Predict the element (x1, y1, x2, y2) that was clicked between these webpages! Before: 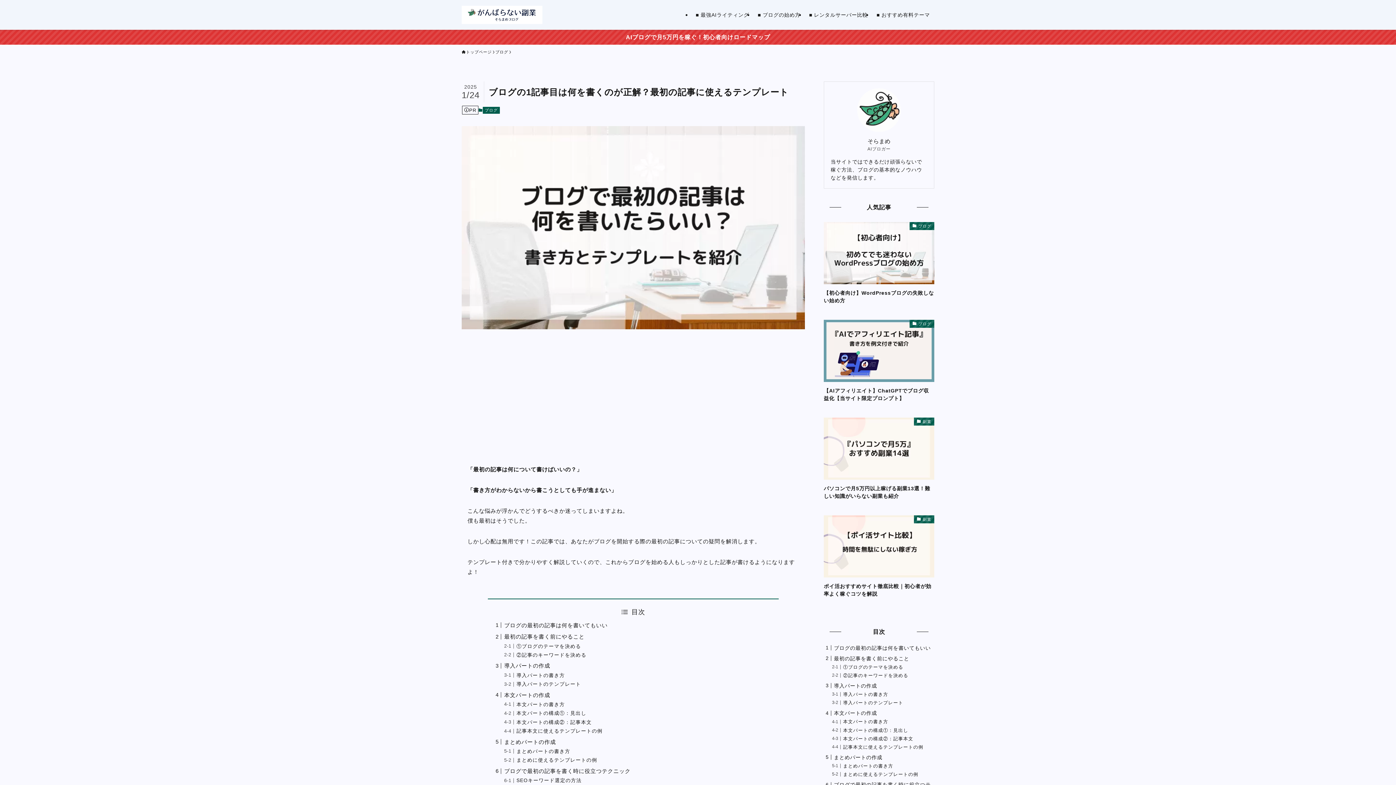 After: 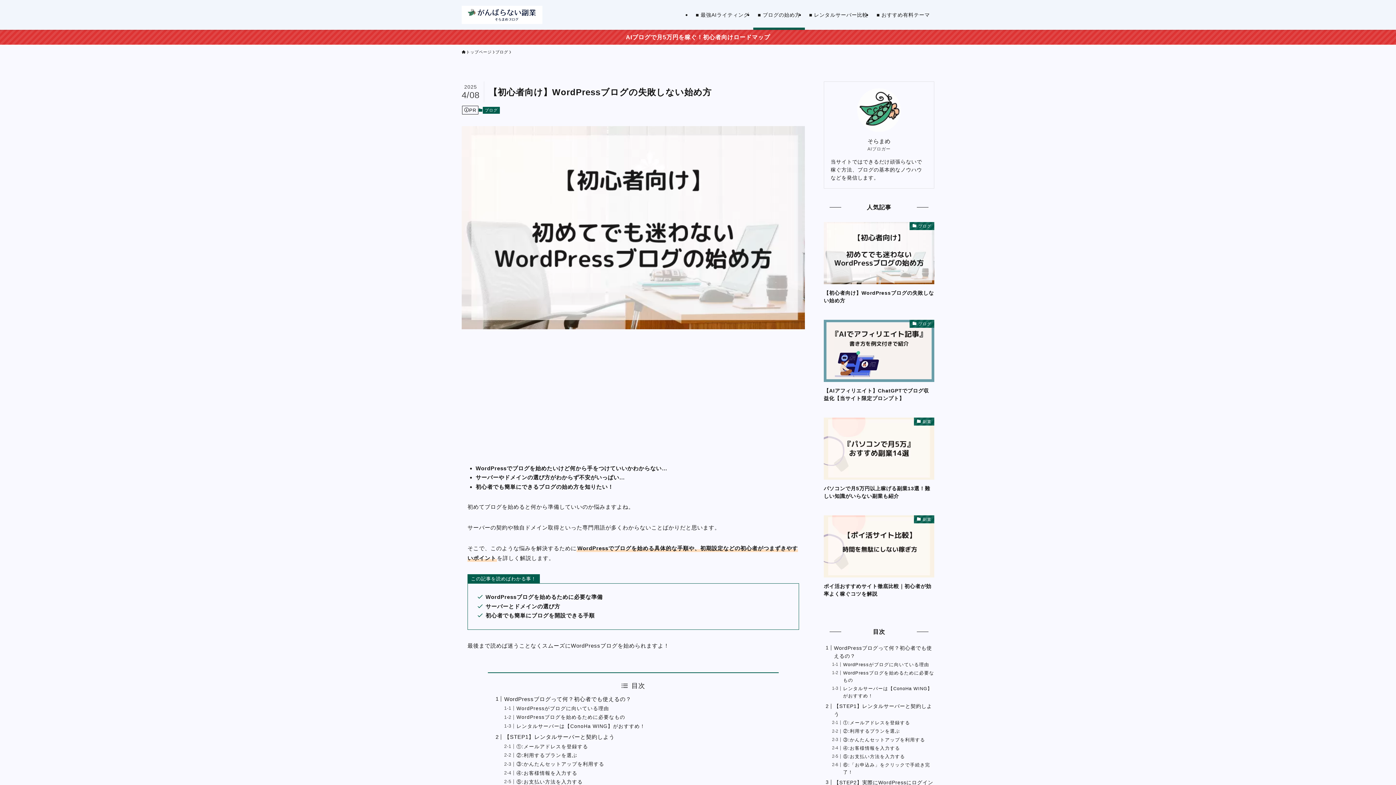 Action: label: ブログ
【初心者向け】WordPressブログの失敗しない始め方 bbox: (824, 222, 934, 304)